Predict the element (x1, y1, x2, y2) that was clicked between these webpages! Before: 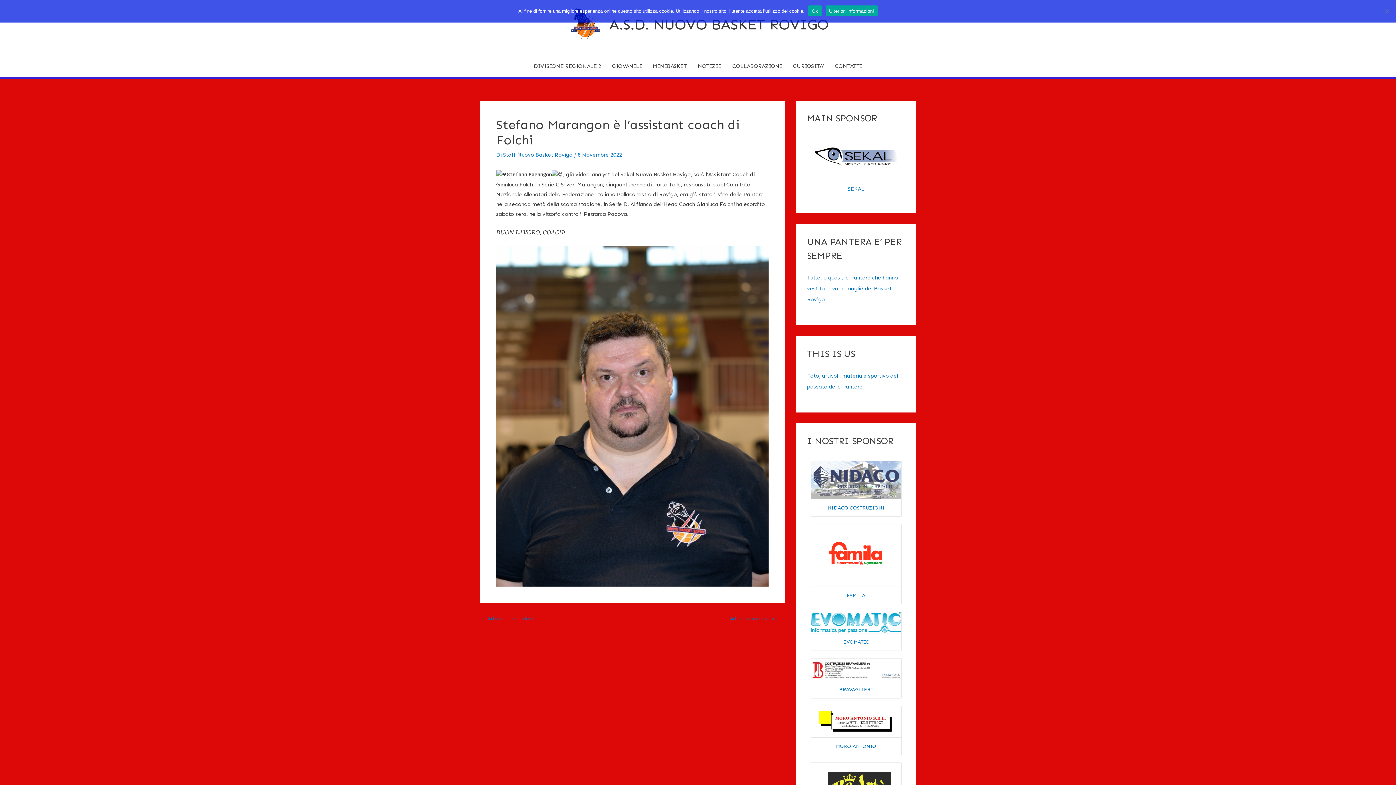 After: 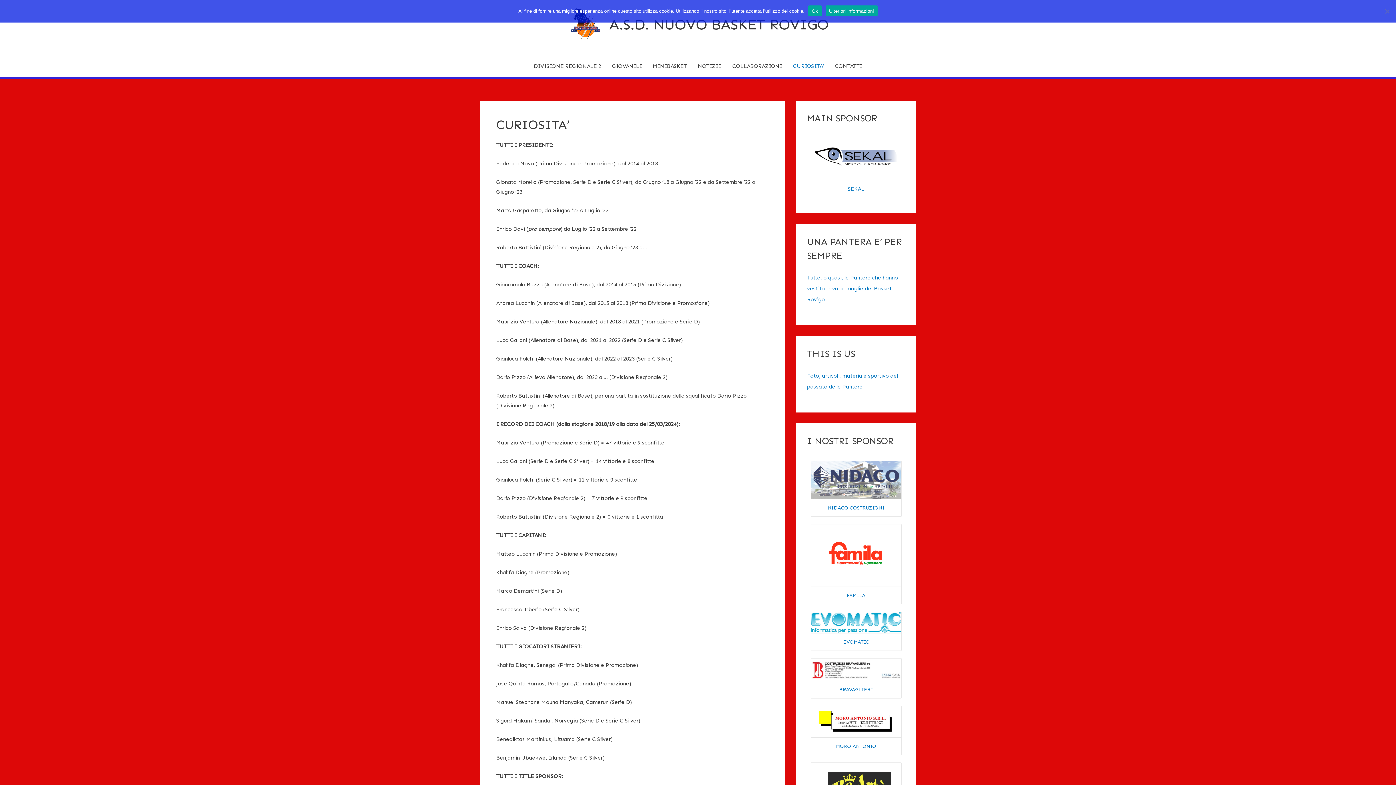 Action: bbox: (787, 55, 829, 76) label: CURIOSITA’